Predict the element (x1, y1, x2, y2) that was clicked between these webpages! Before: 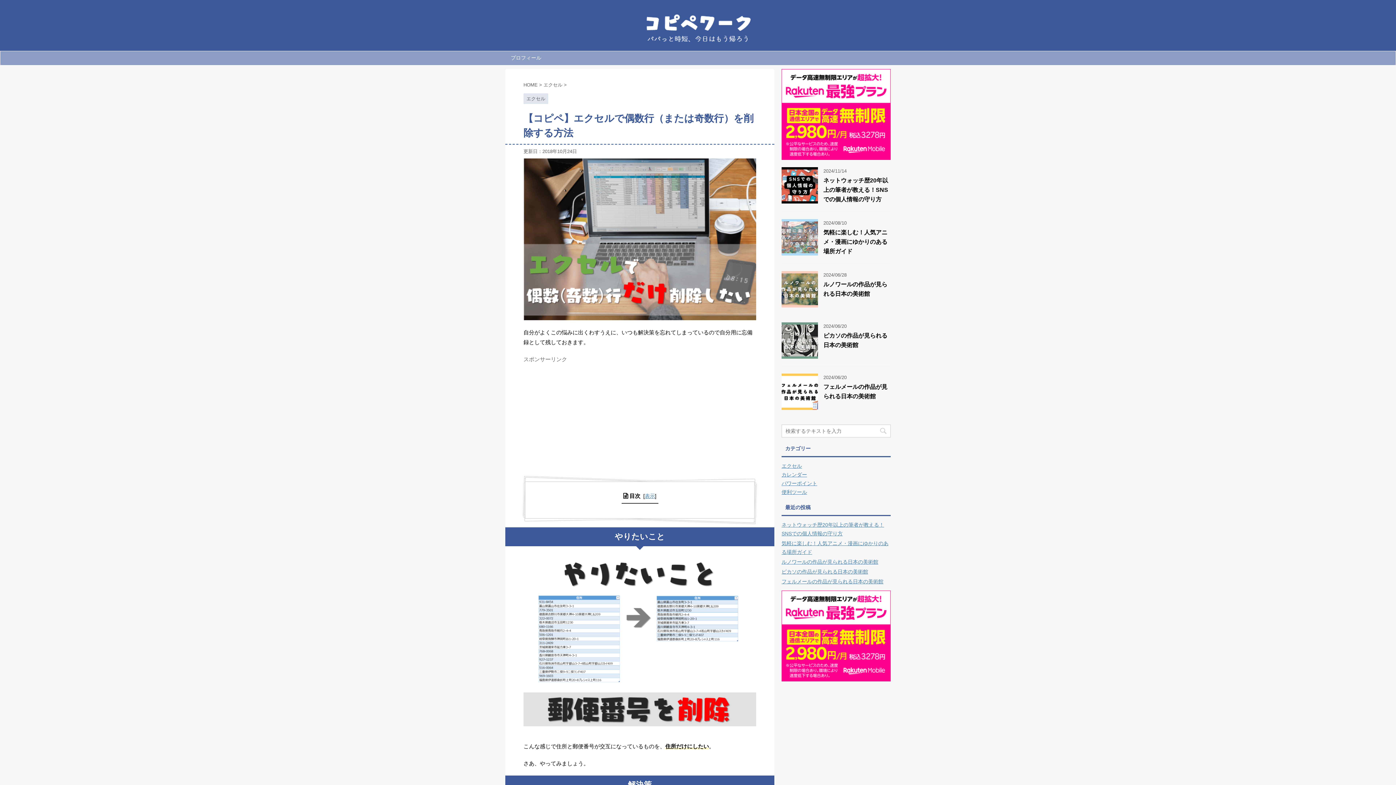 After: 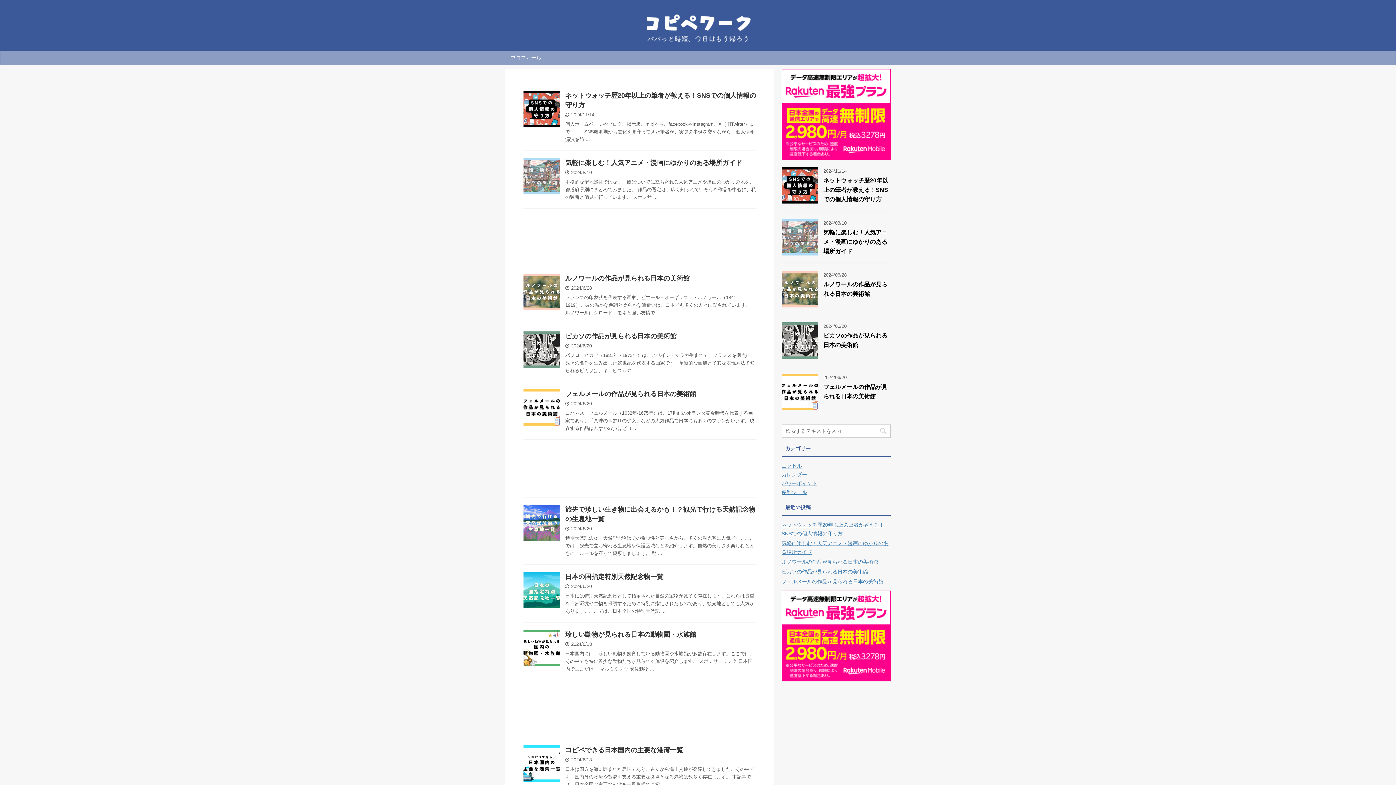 Action: bbox: (632, 36, 763, 45)